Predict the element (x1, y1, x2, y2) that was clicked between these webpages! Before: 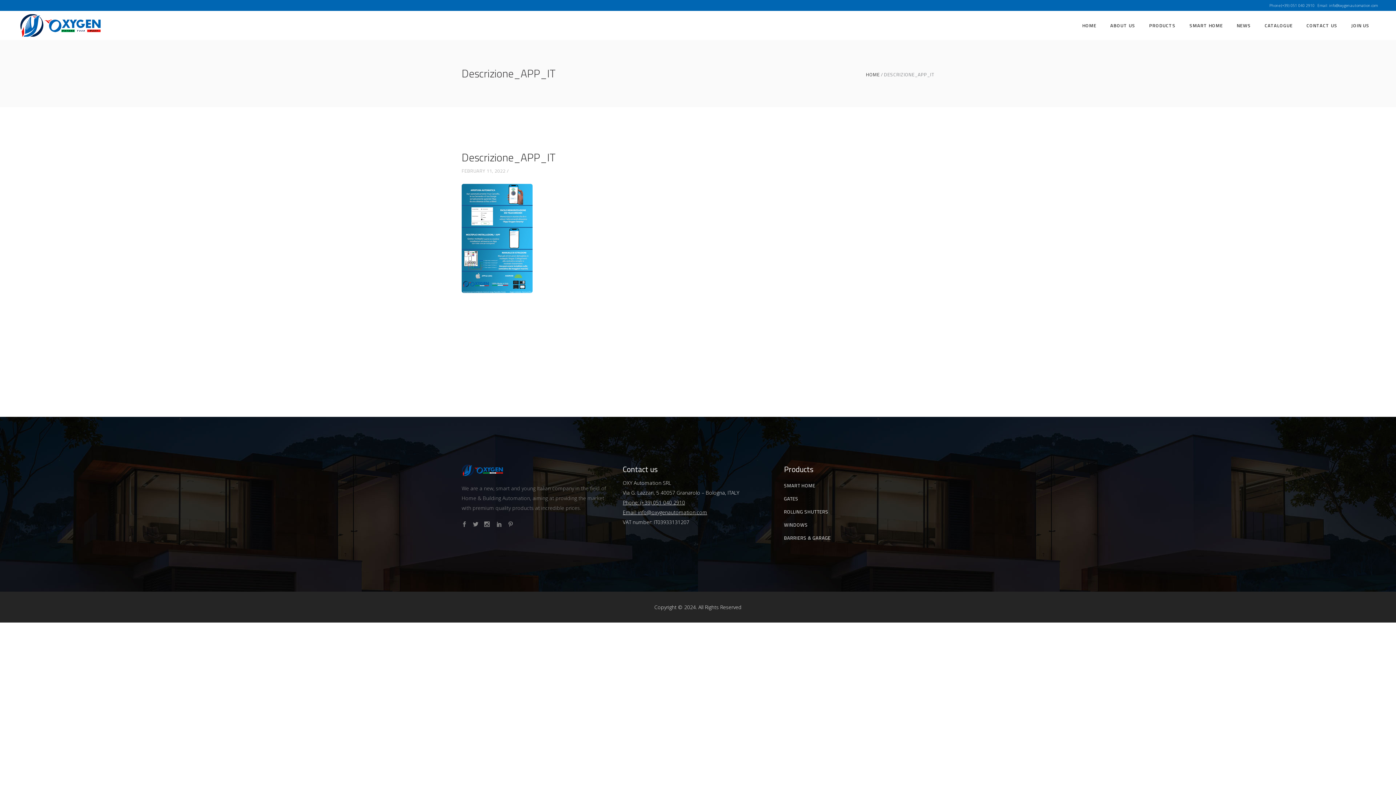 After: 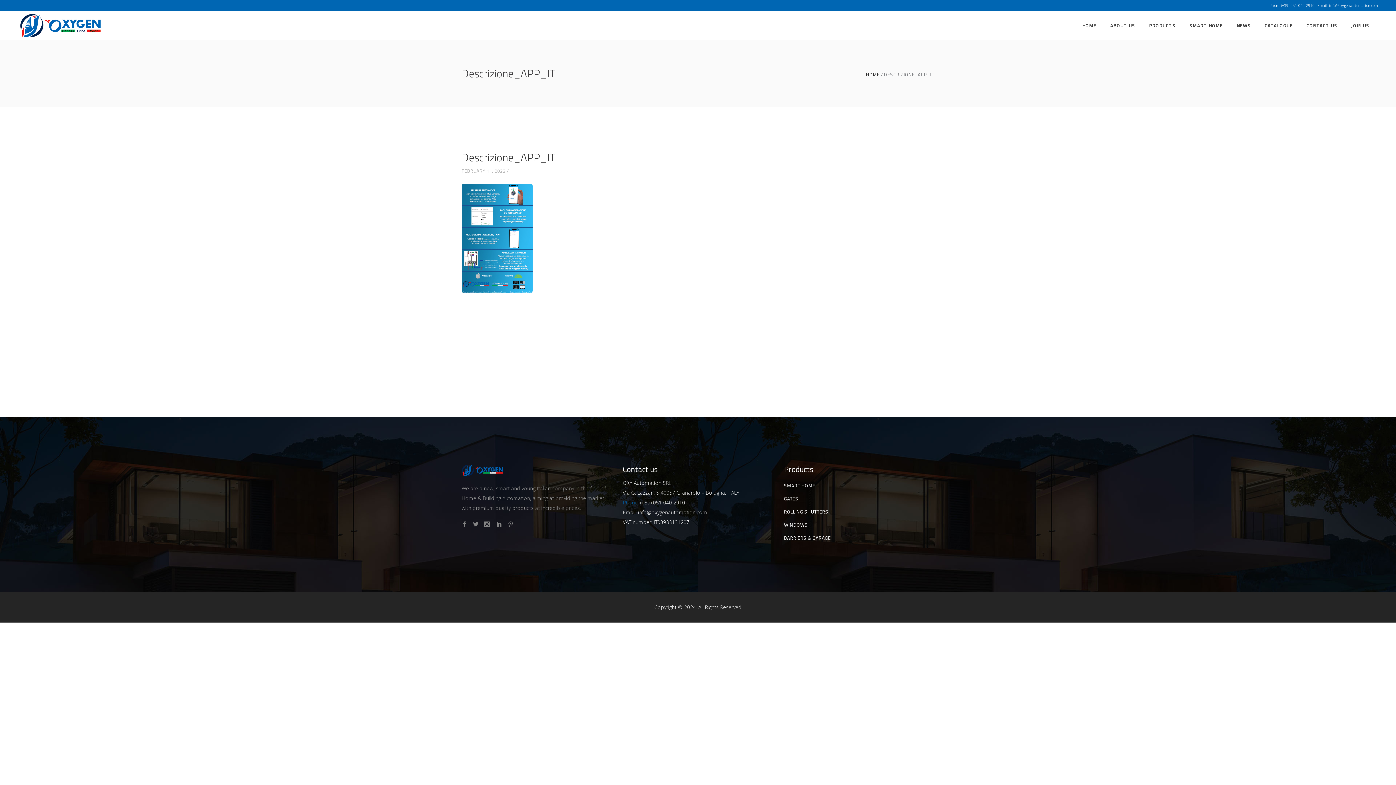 Action: bbox: (623, 499, 685, 506) label: Phone: (+39) 051 040 2910
